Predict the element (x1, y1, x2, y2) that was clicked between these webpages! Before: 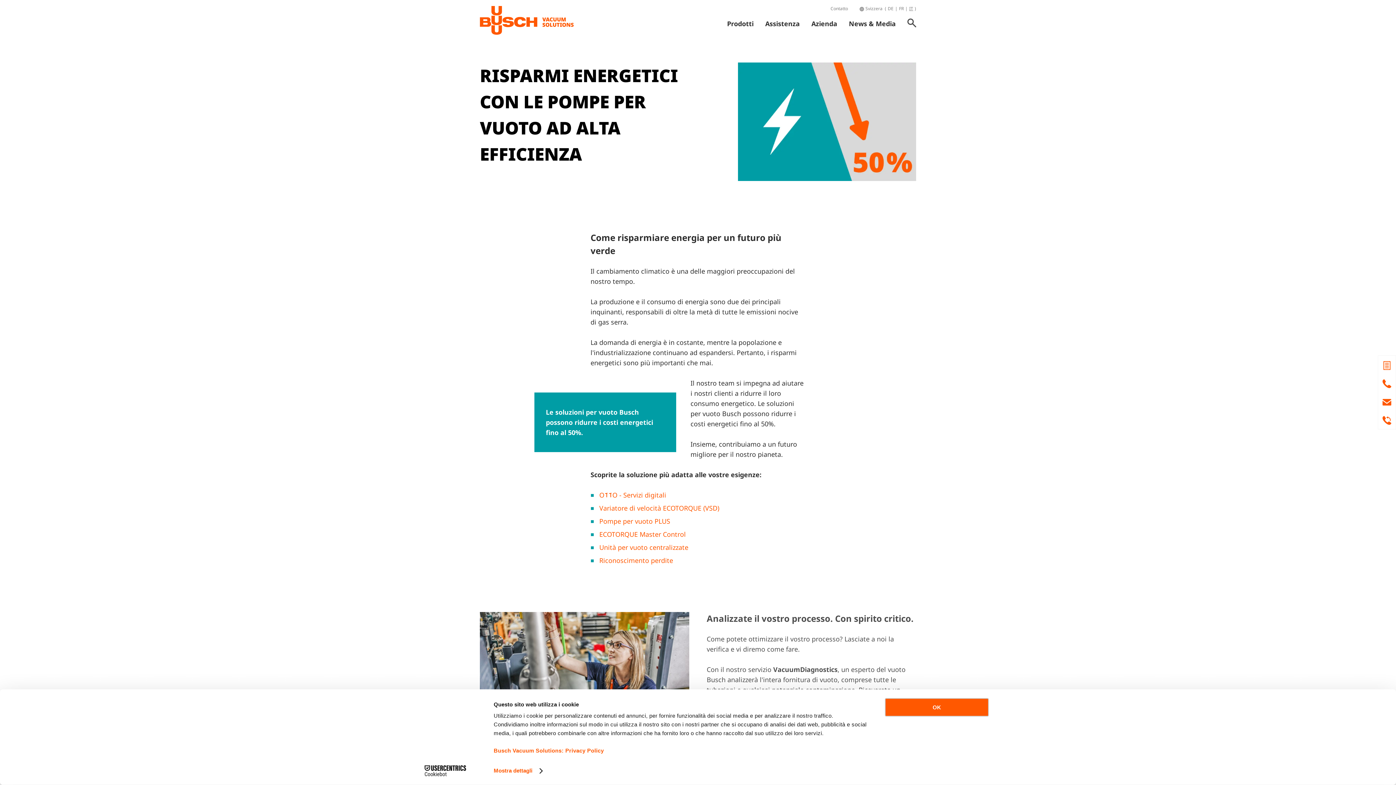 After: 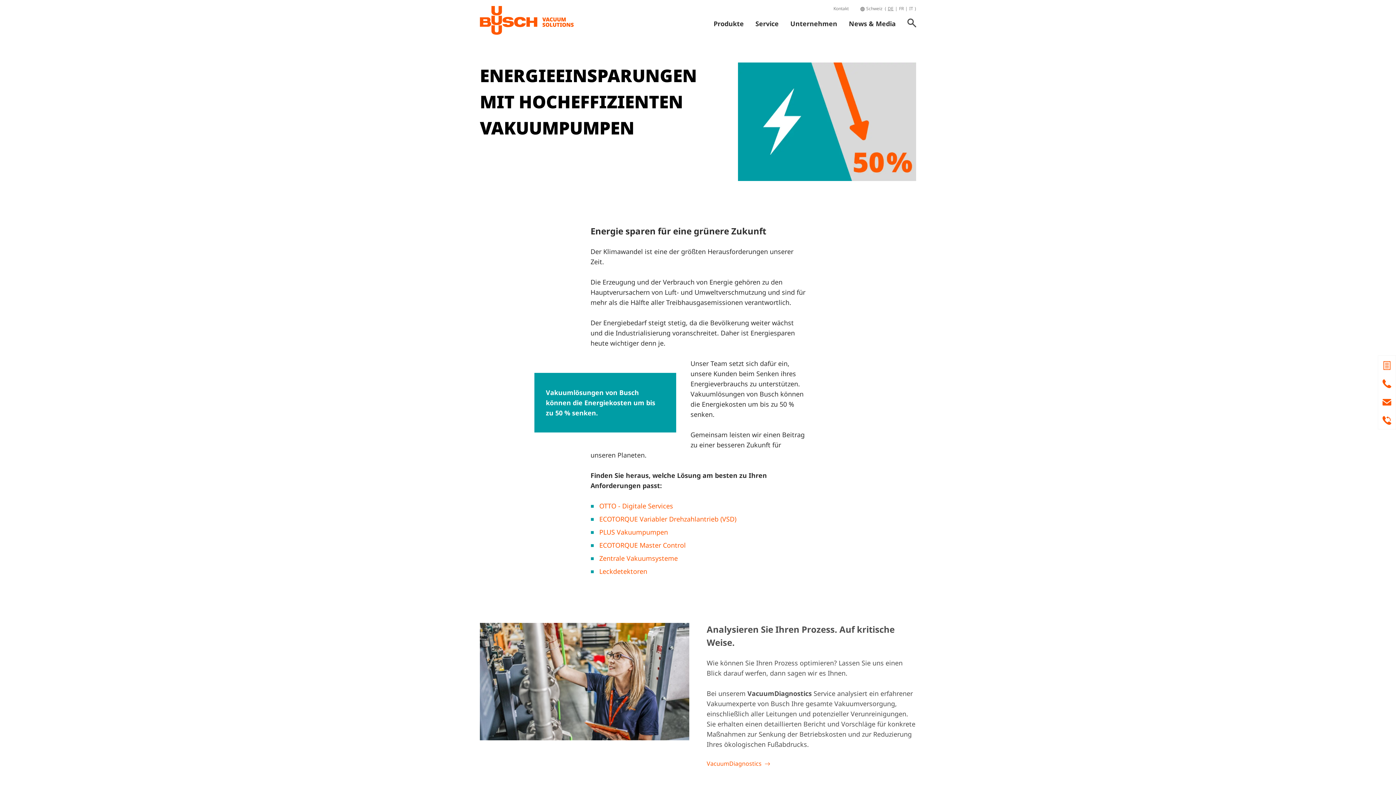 Action: bbox: (888, 5, 893, 11) label: DE